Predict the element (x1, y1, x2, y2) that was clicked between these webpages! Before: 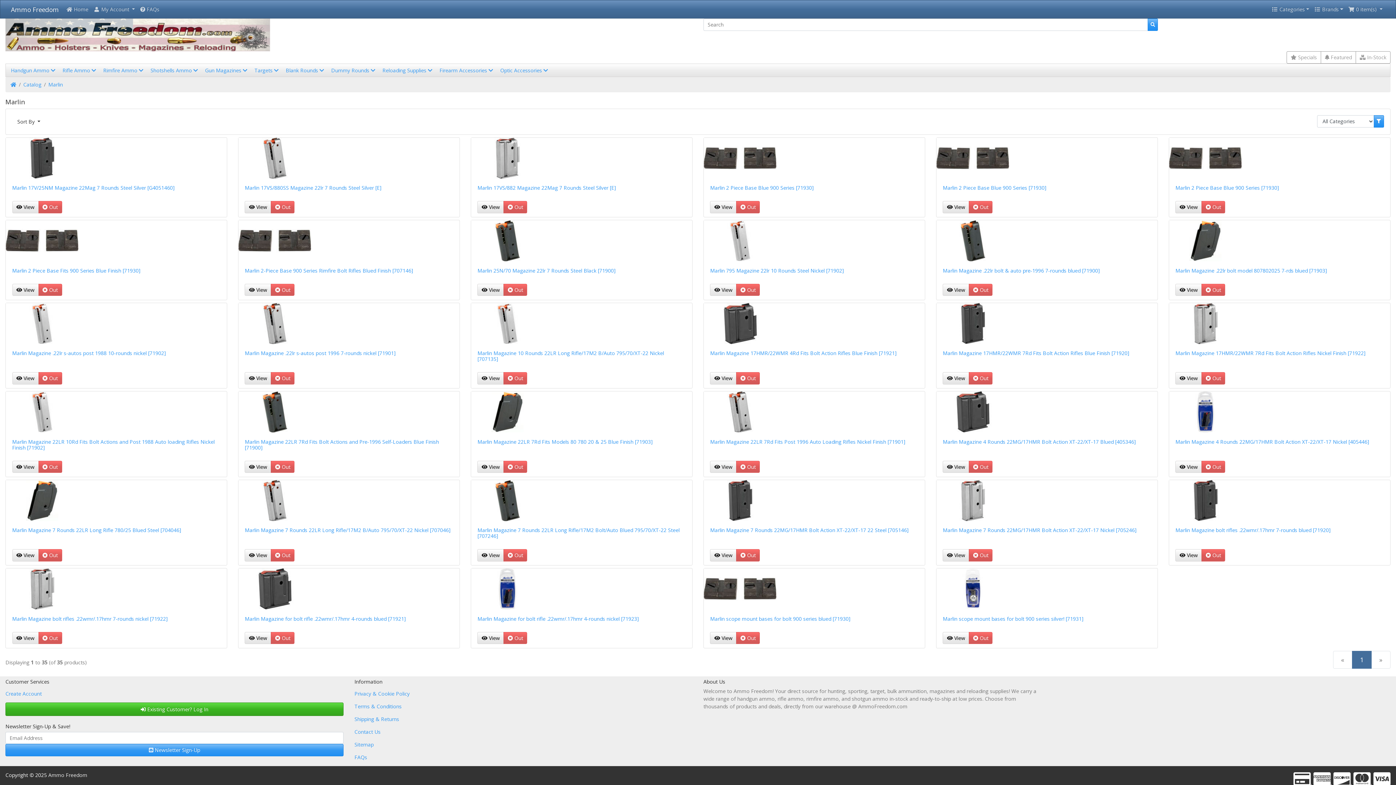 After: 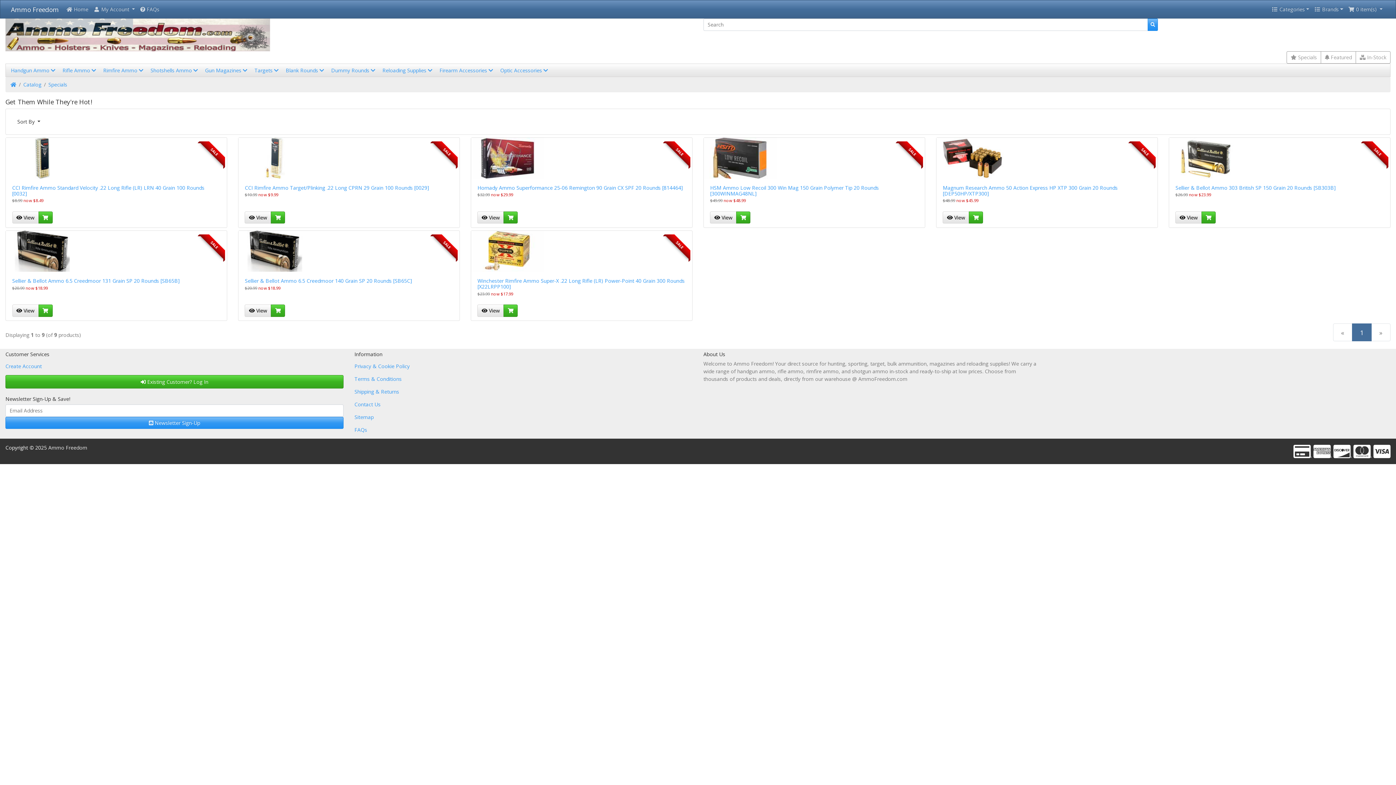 Action: bbox: (1286, 51, 1321, 63) label:  Specials